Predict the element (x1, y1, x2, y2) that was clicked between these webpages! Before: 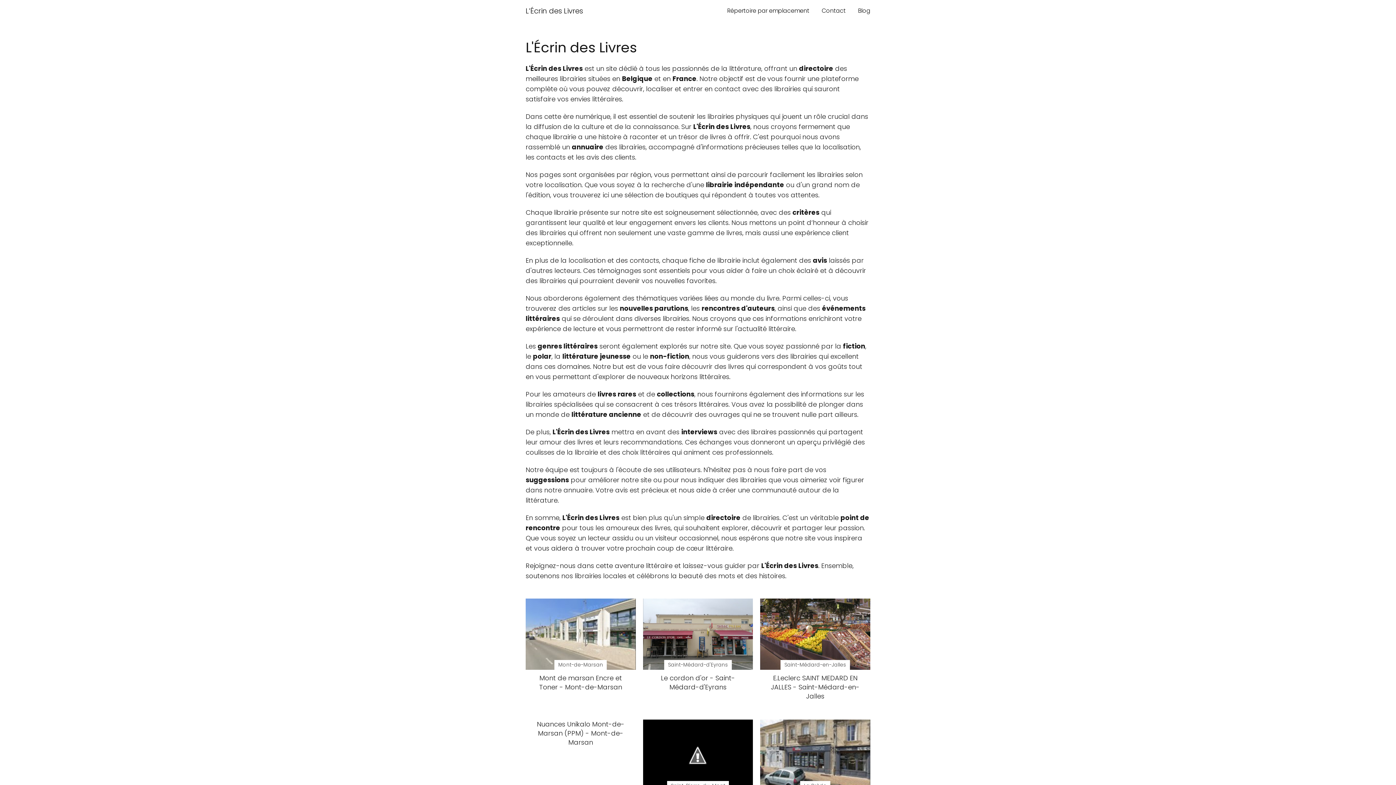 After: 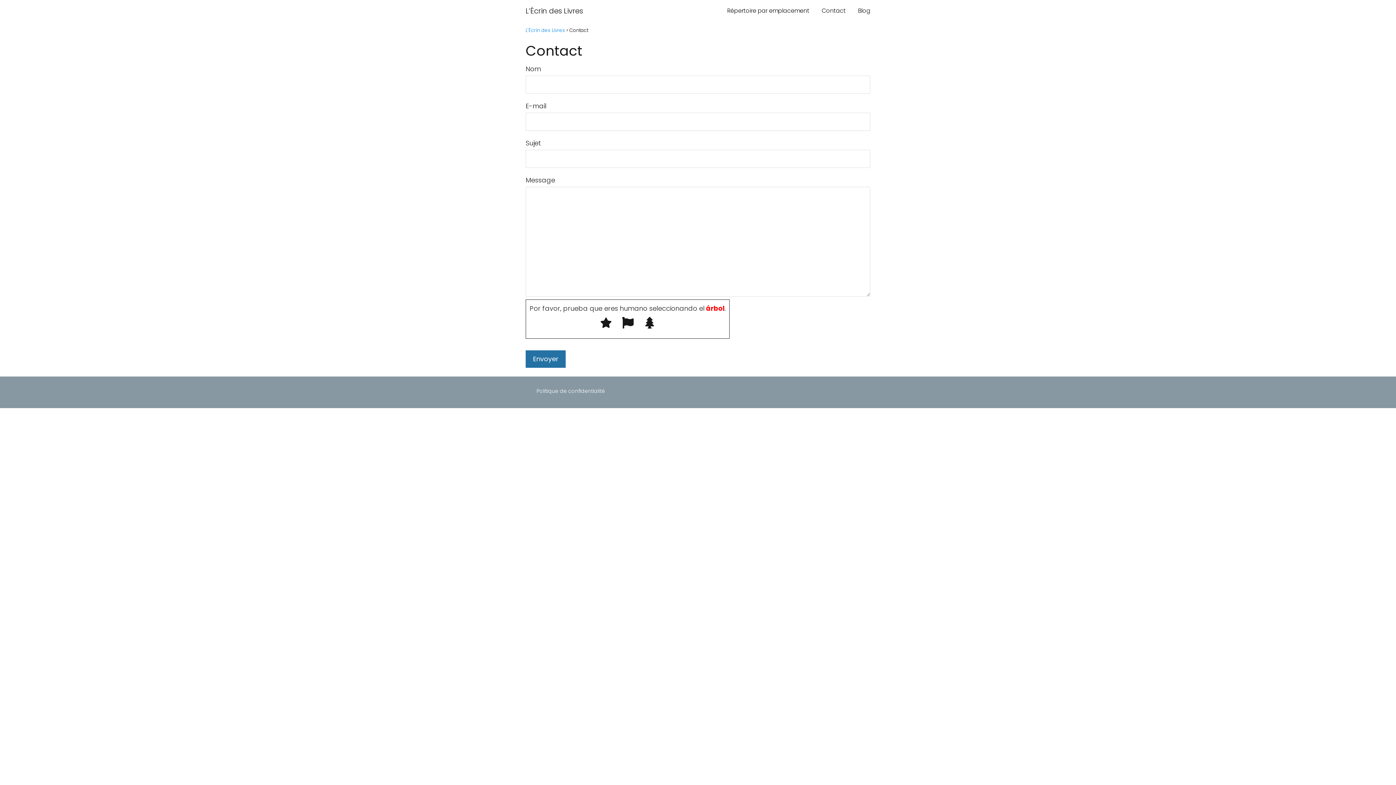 Action: bbox: (821, 6, 845, 14) label: Contact